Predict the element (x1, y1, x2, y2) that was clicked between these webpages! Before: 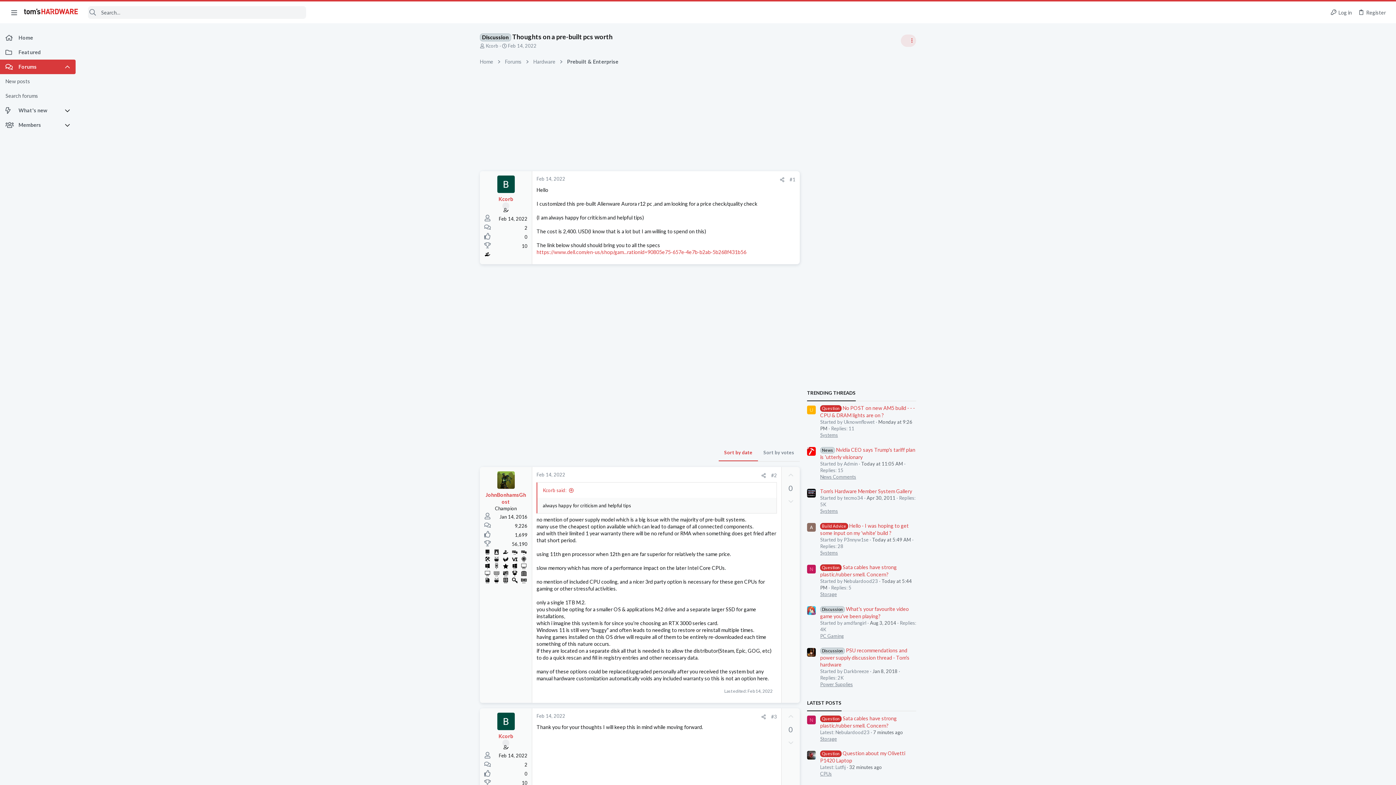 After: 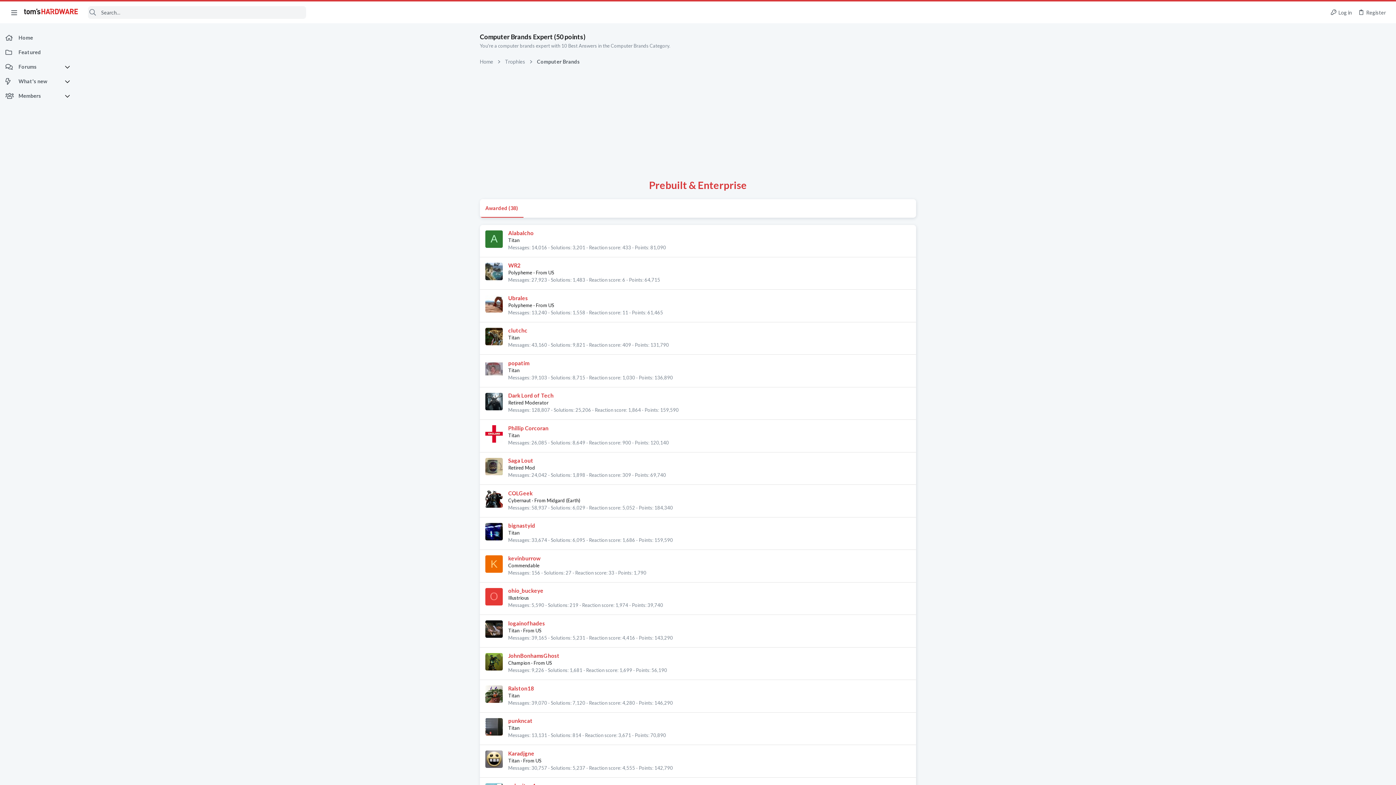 Action: bbox: (510, 569, 518, 576)